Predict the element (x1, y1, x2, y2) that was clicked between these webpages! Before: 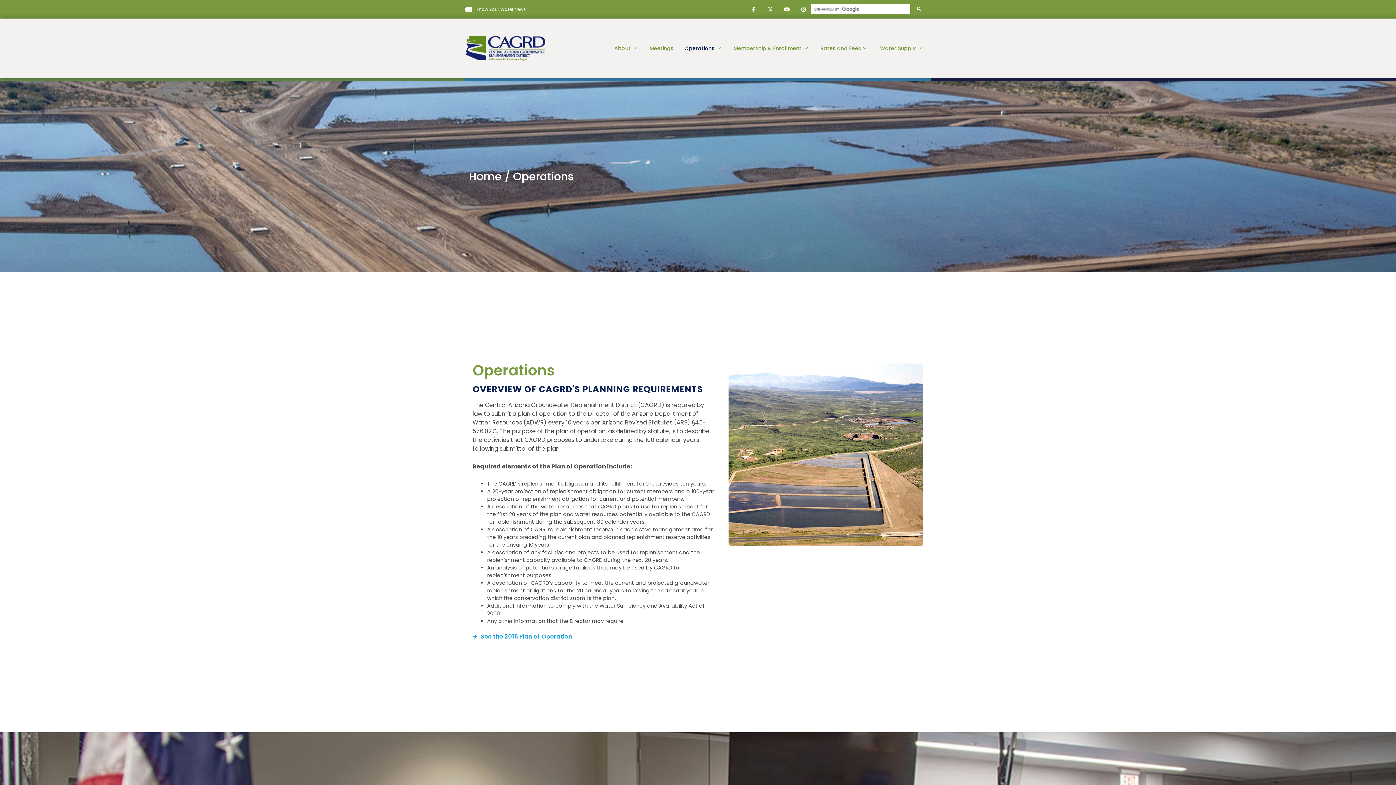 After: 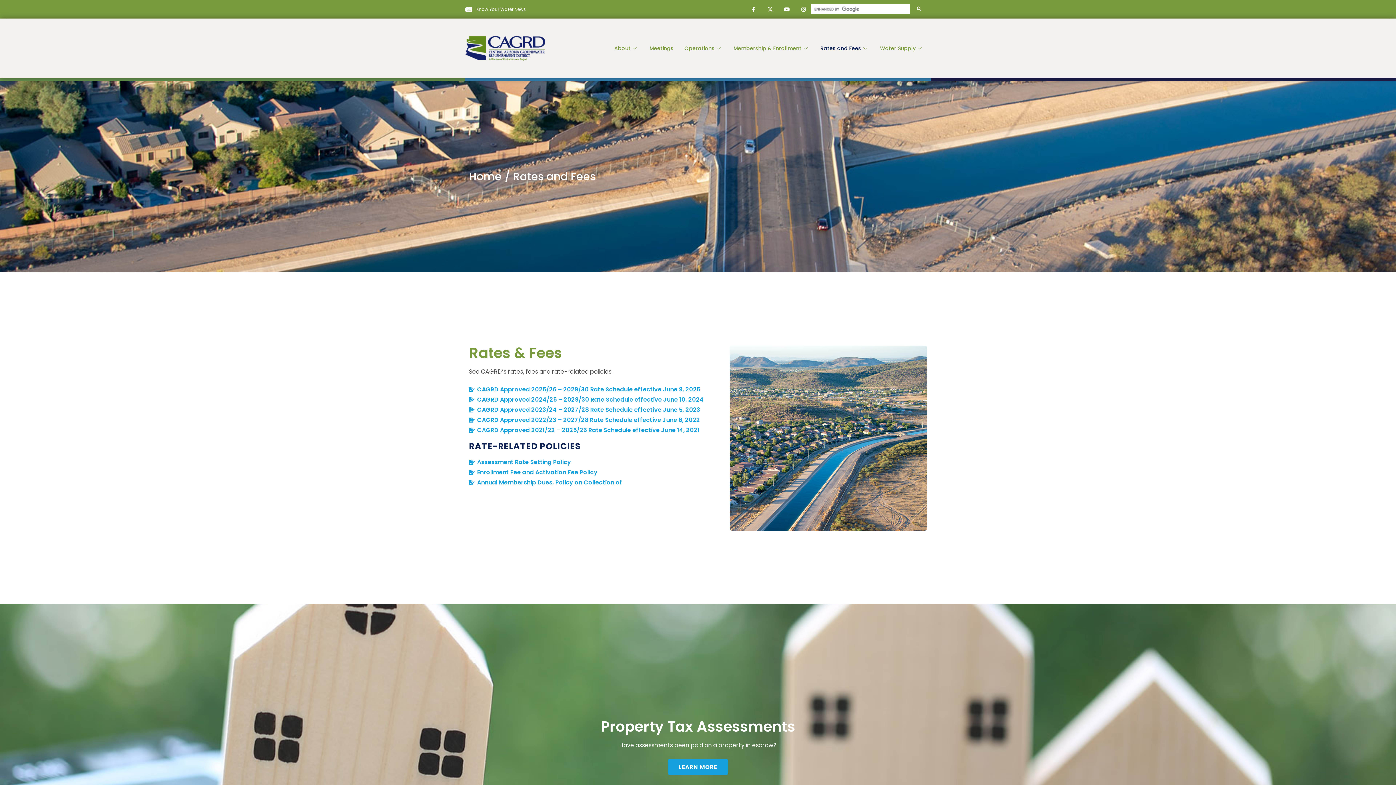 Action: label: Rates and Fees bbox: (815, 35, 874, 61)